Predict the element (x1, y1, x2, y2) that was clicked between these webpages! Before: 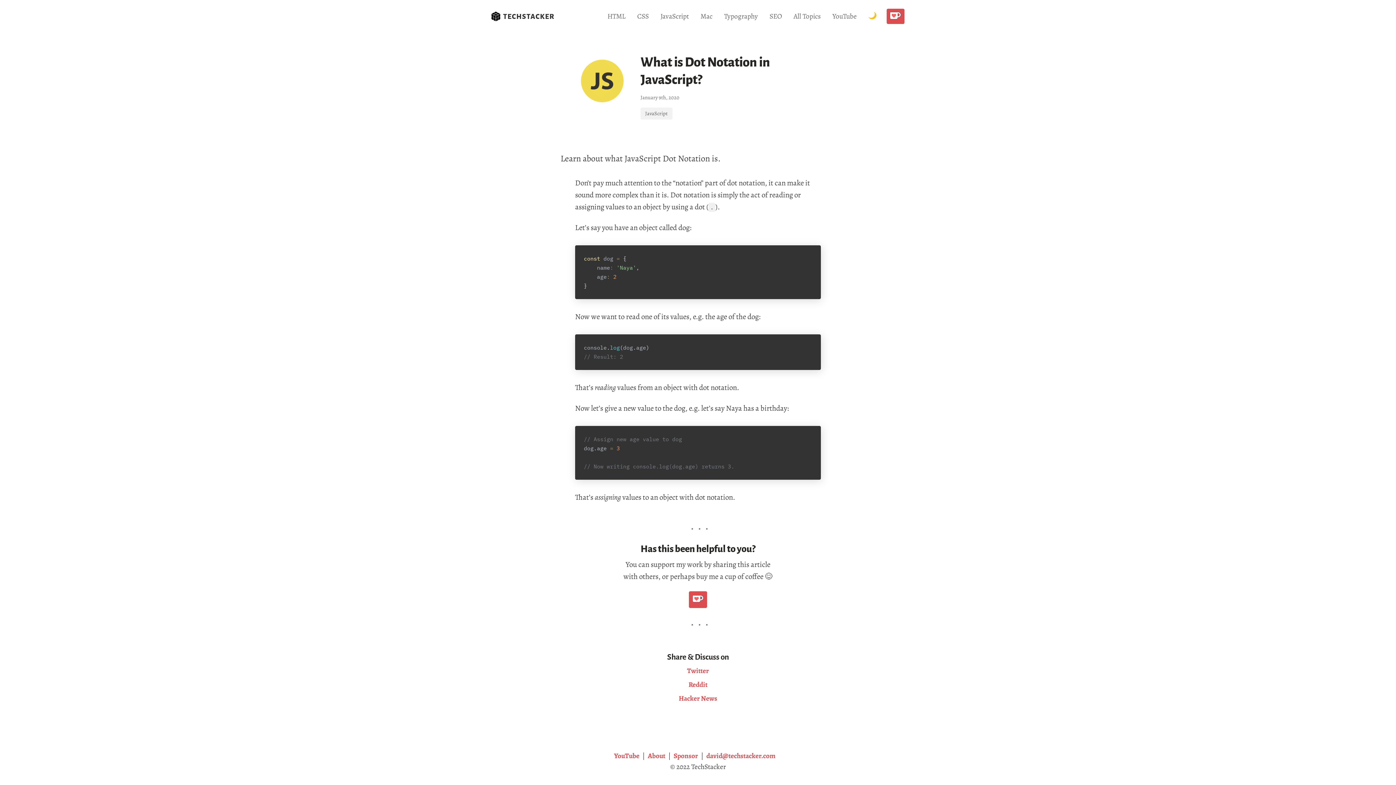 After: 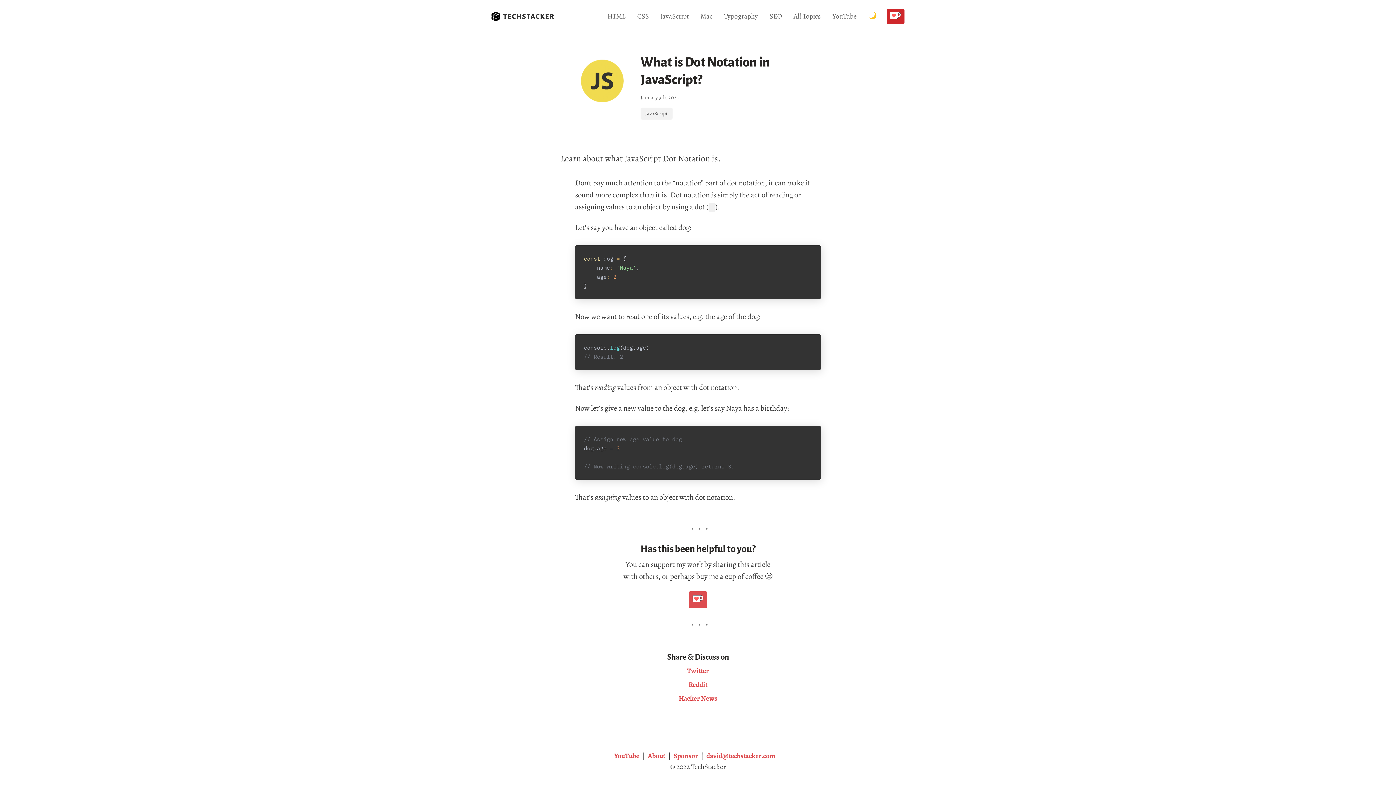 Action: label: Buy me a coffee! bbox: (886, 8, 904, 24)